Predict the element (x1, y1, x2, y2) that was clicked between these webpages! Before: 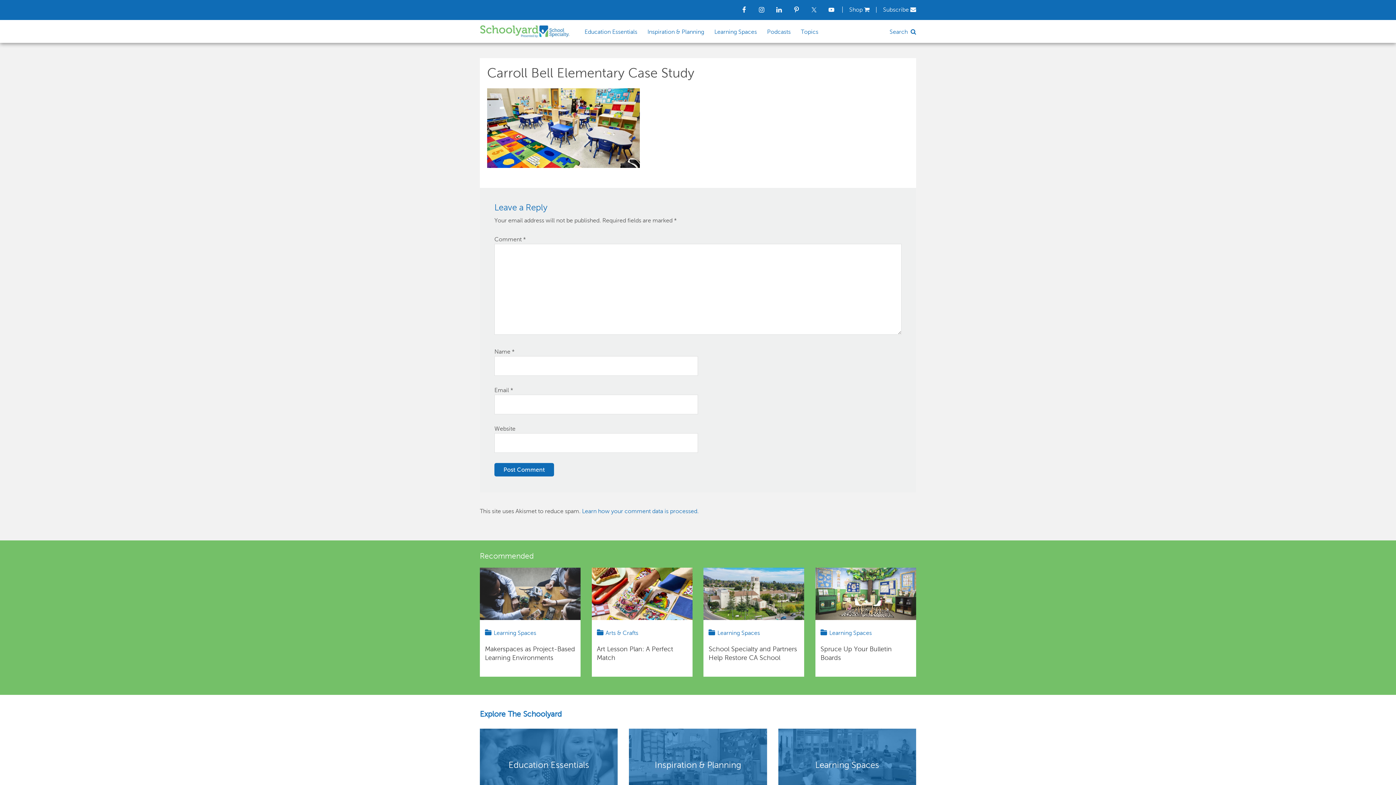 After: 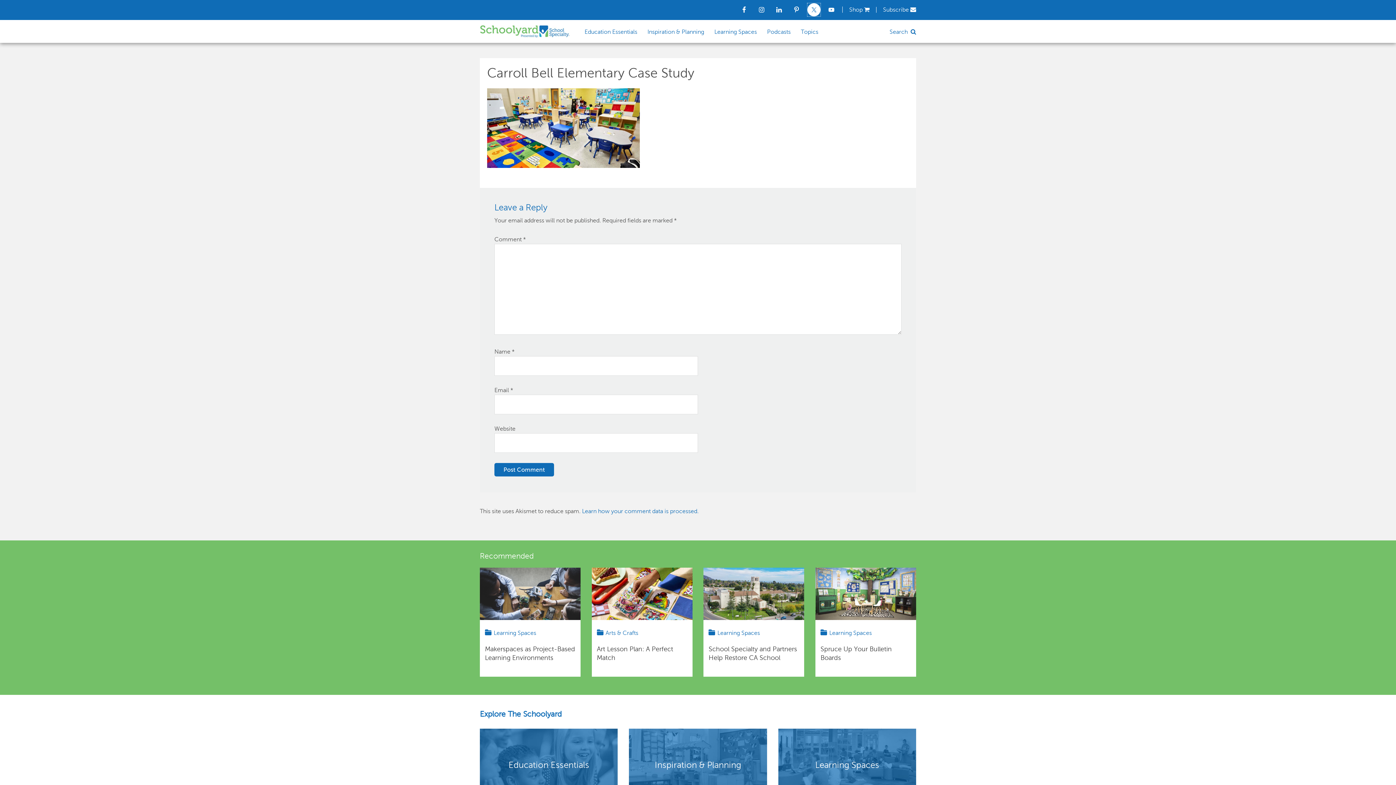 Action: bbox: (807, 3, 820, 16)